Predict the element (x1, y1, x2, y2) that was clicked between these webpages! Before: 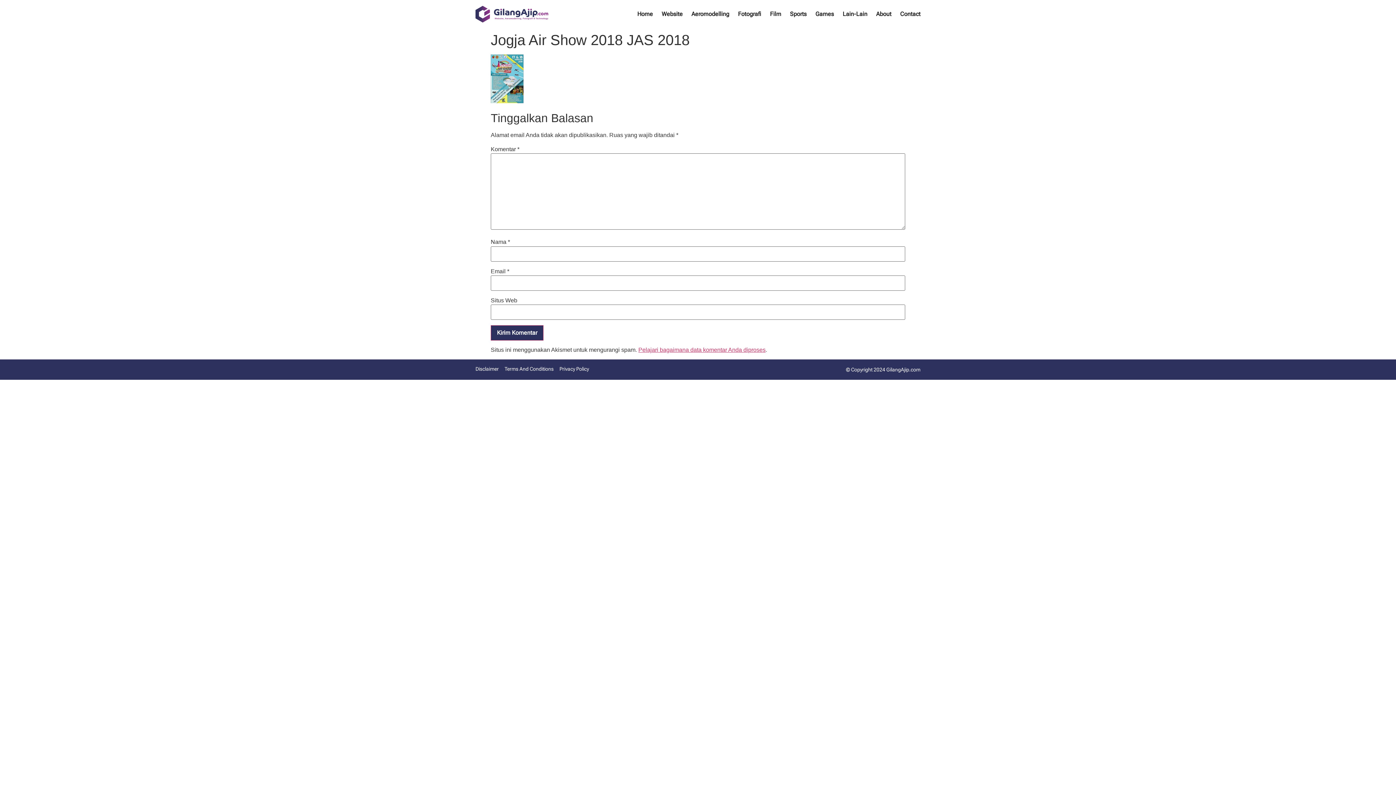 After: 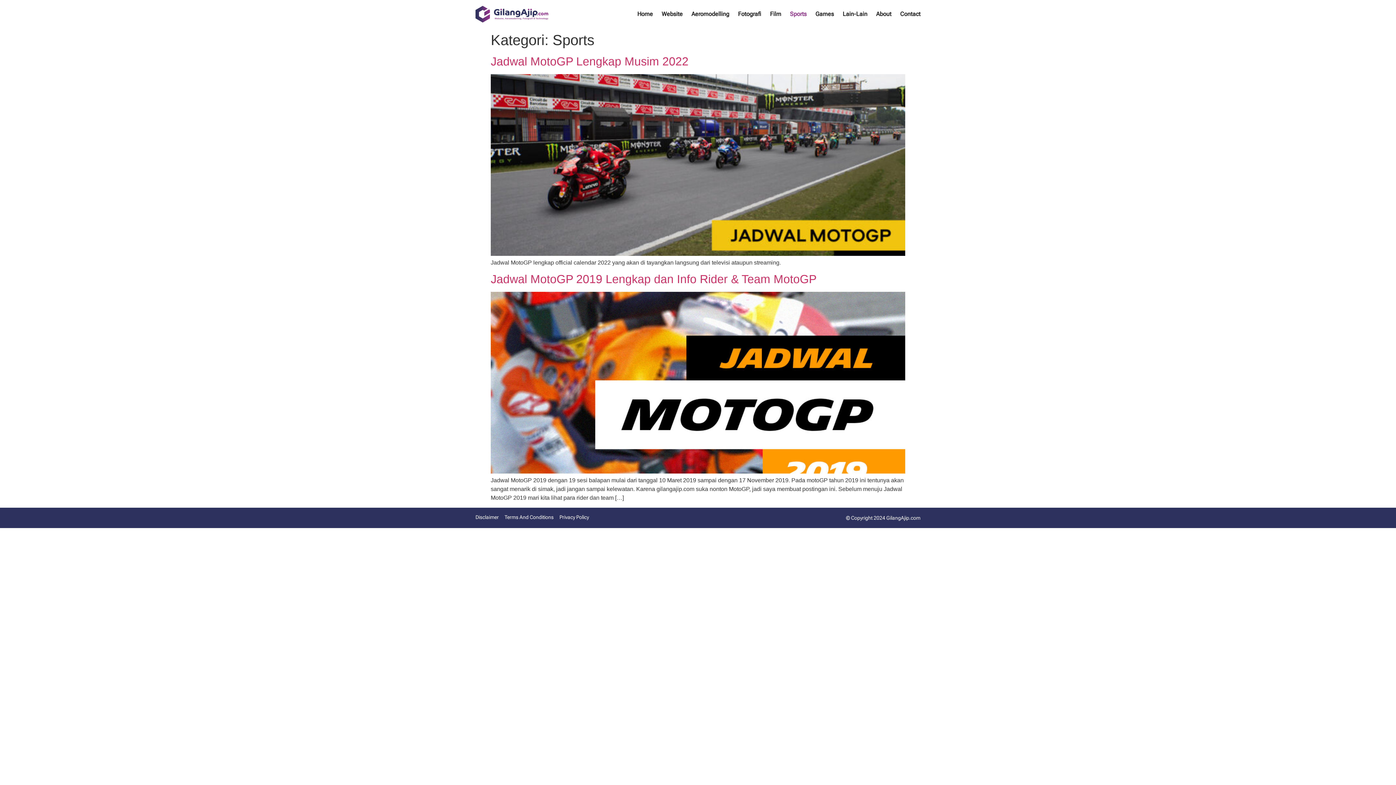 Action: bbox: (790, 5, 806, 22) label: Sports